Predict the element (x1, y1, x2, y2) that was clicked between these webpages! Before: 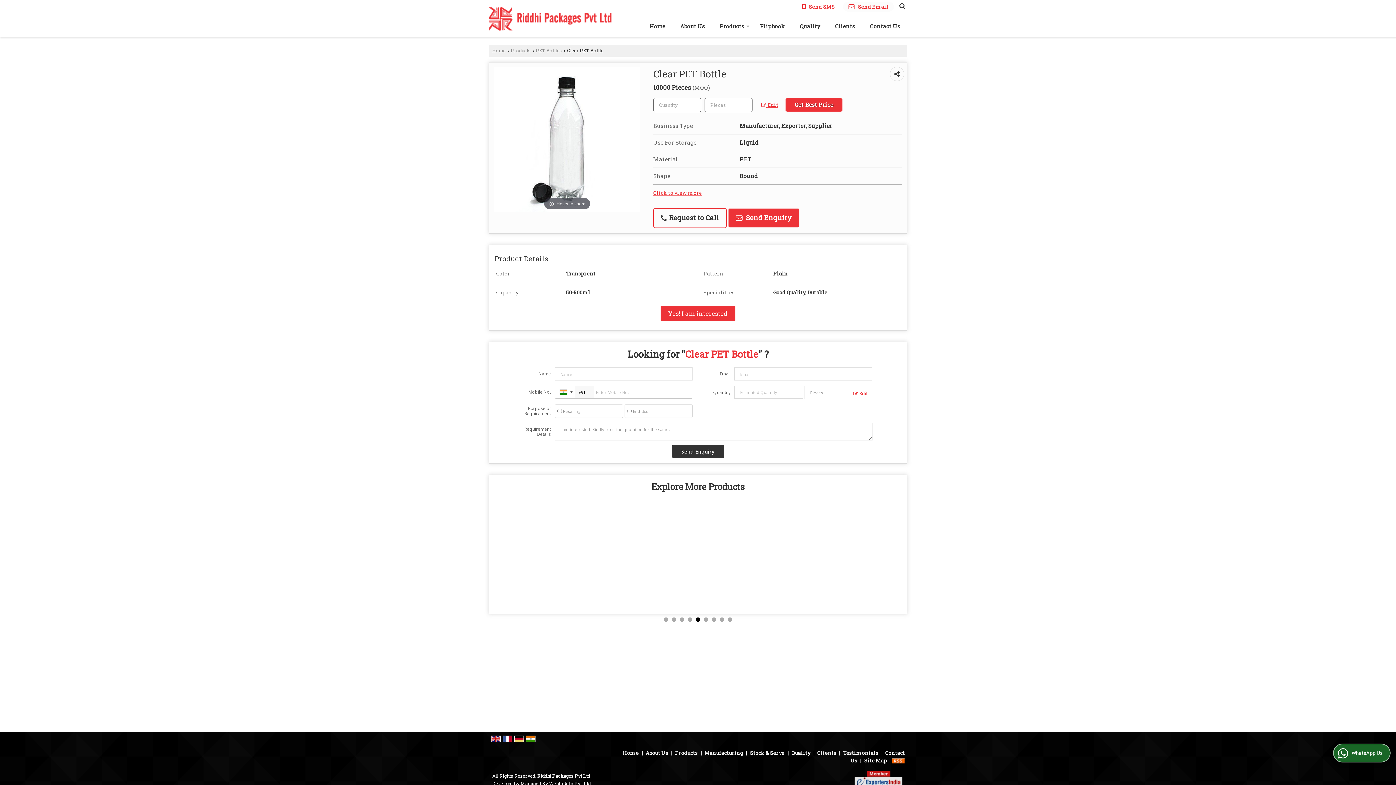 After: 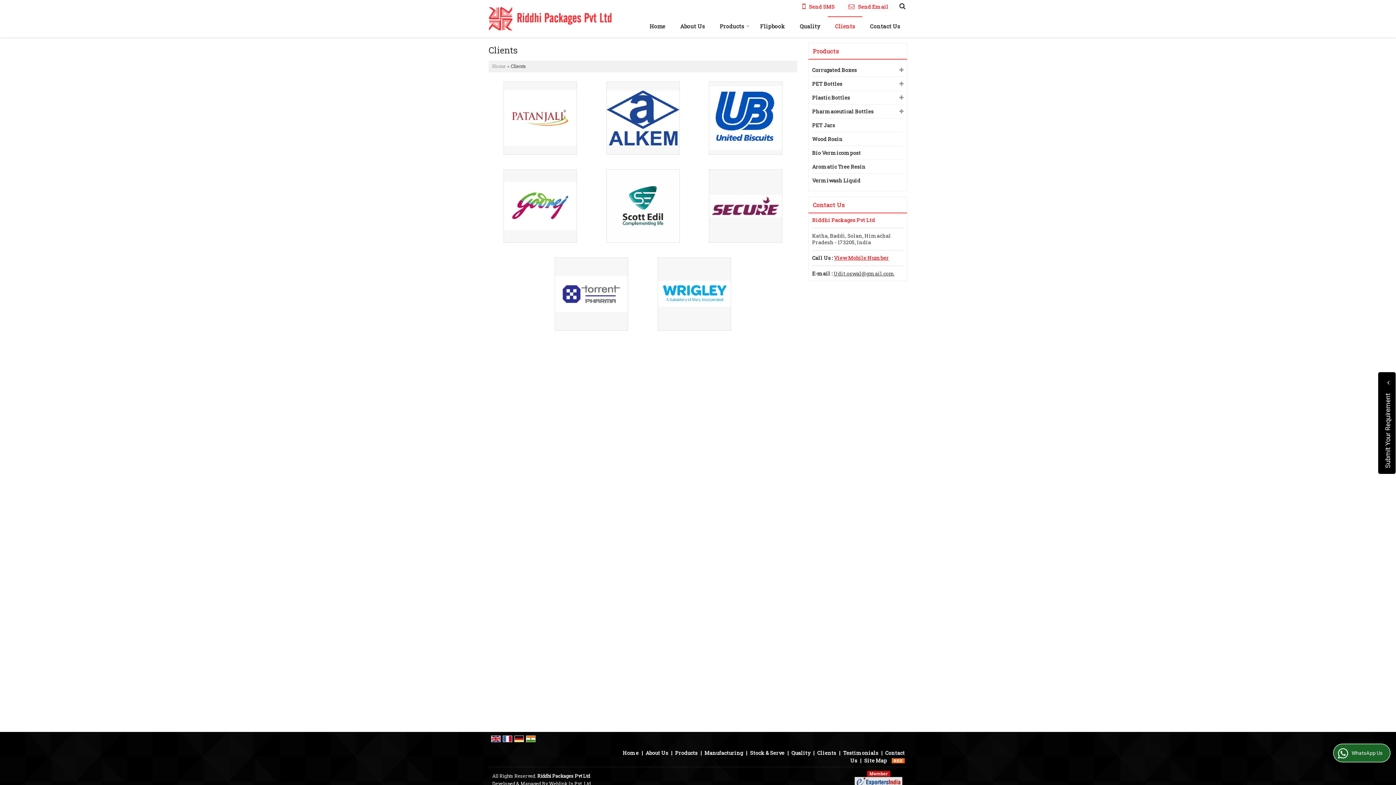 Action: label: Clients bbox: (828, 18, 862, 33)